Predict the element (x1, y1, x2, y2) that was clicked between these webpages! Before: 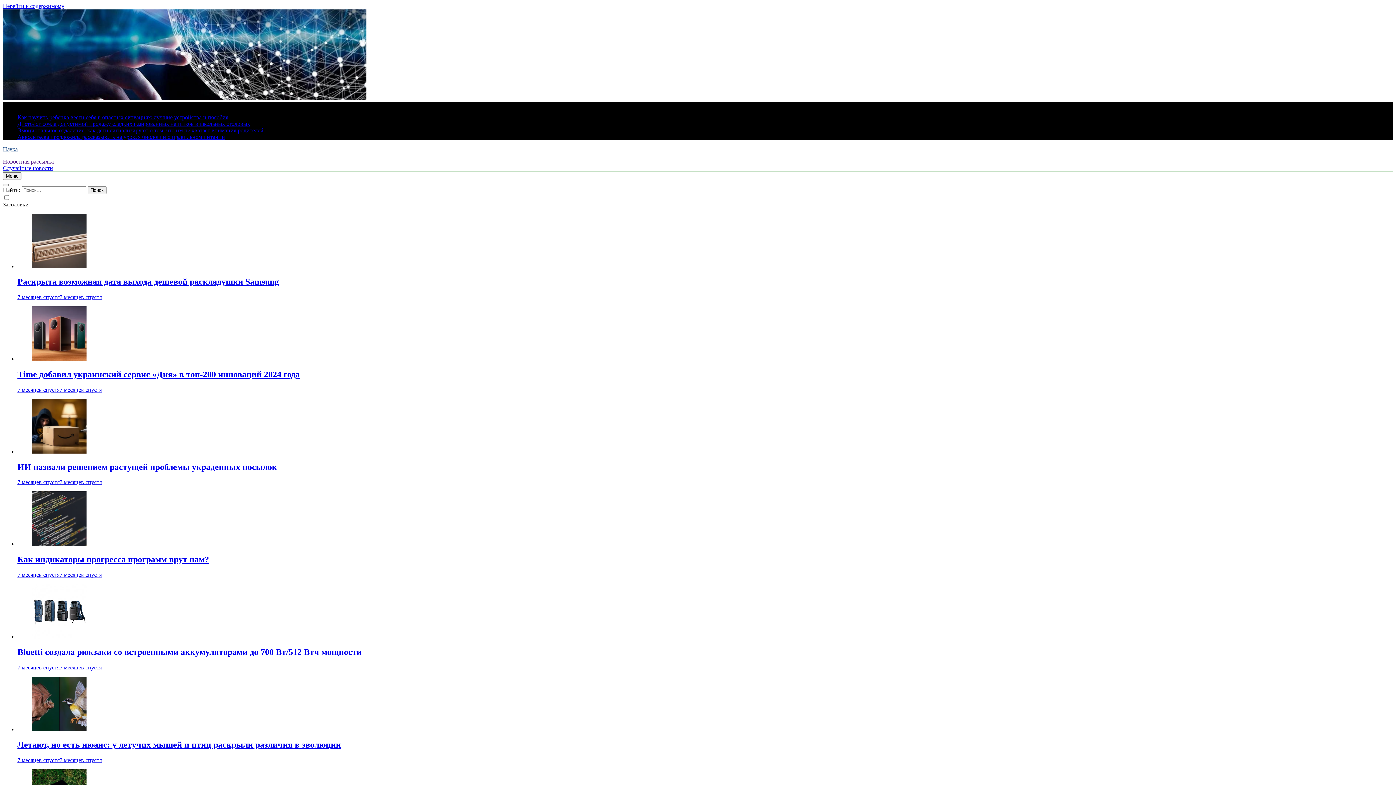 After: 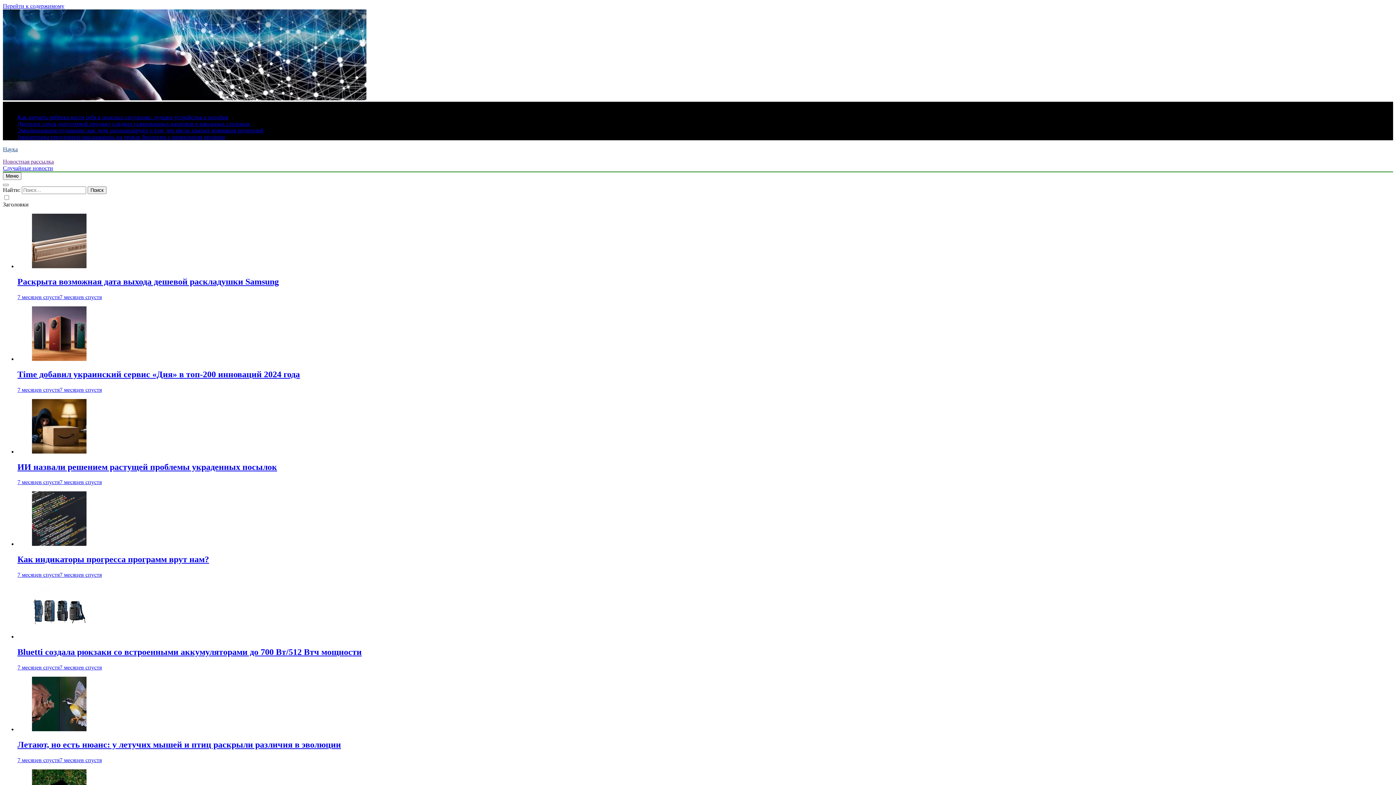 Action: bbox: (2, 158, 53, 164) label: Новостная рассылка